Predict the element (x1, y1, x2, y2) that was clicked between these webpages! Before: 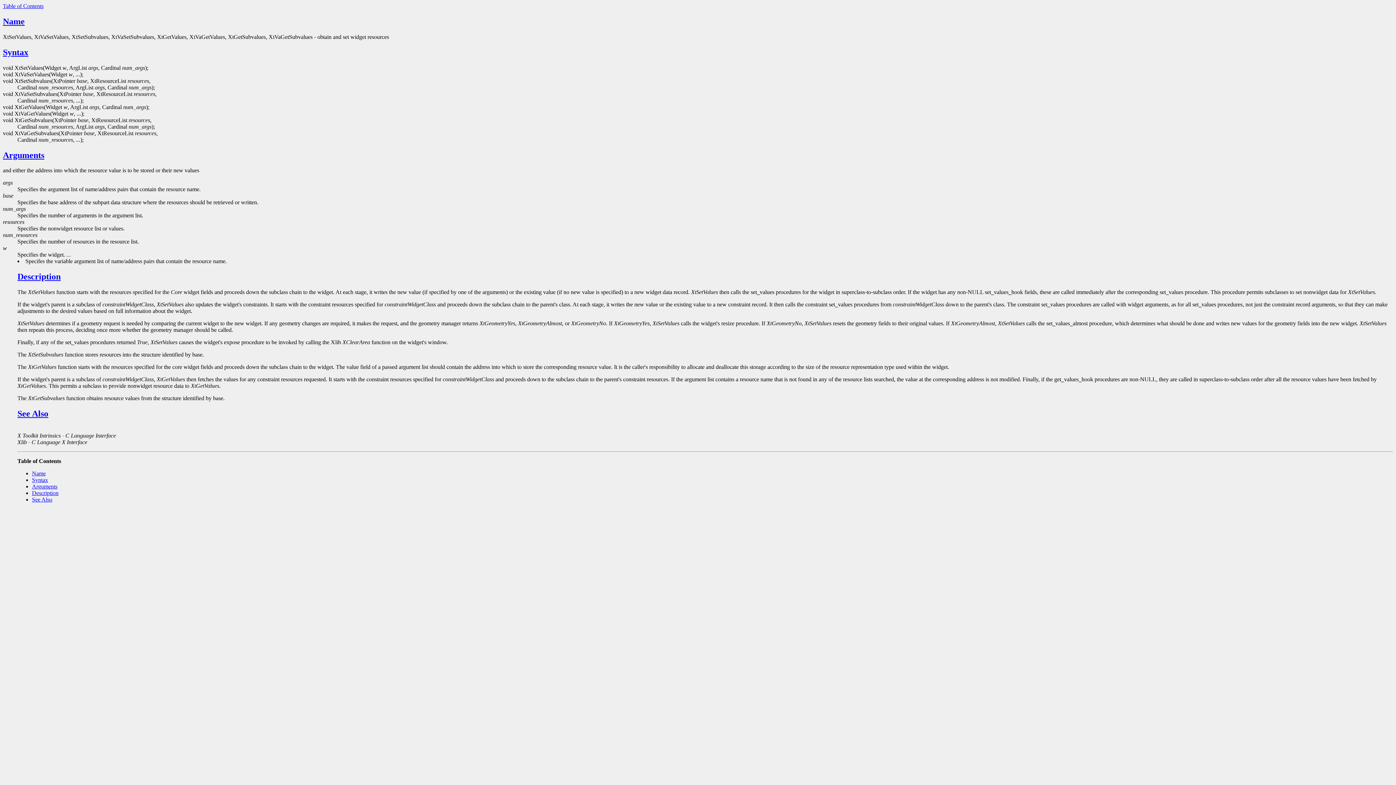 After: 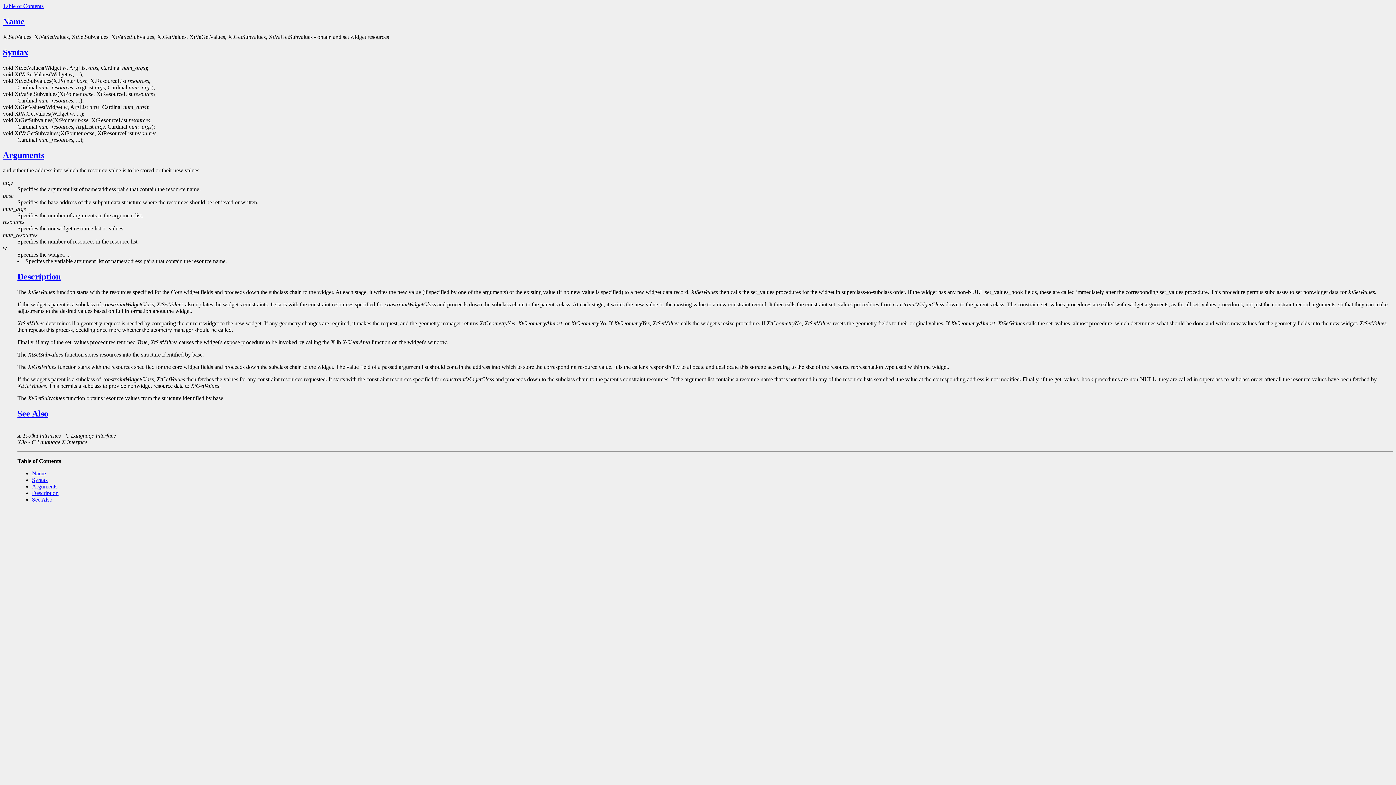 Action: label: See Also bbox: (17, 409, 48, 418)